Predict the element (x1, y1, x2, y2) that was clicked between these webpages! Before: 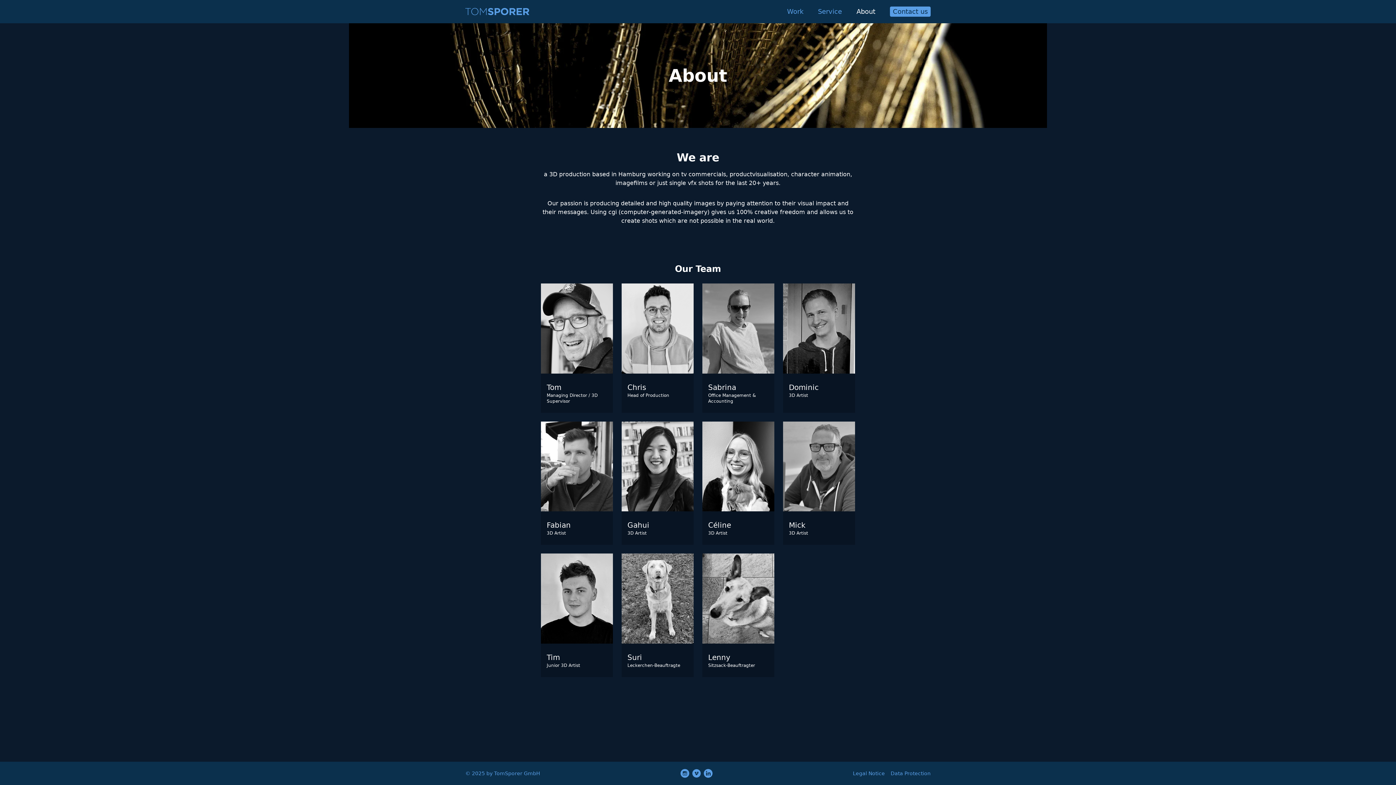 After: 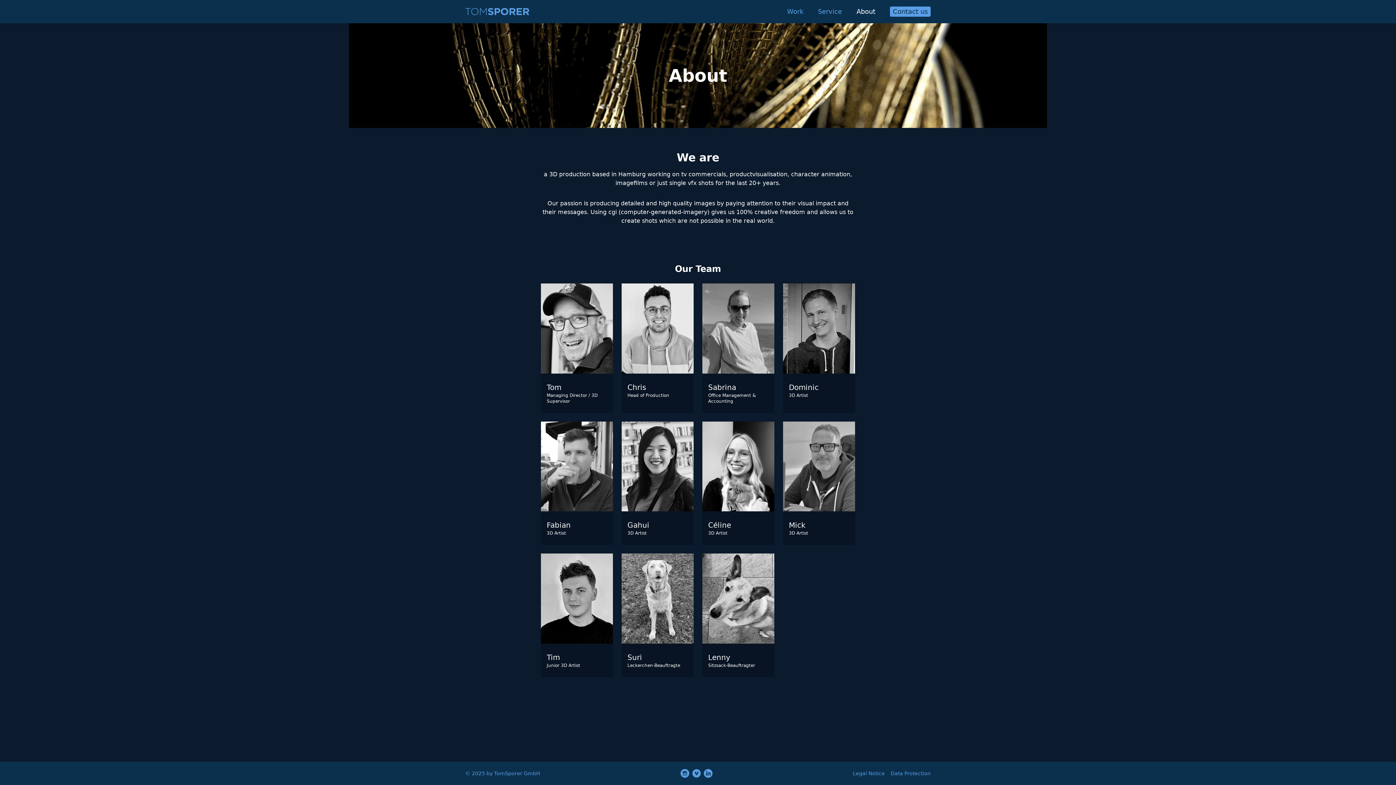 Action: label: About bbox: (856, 6, 875, 16)